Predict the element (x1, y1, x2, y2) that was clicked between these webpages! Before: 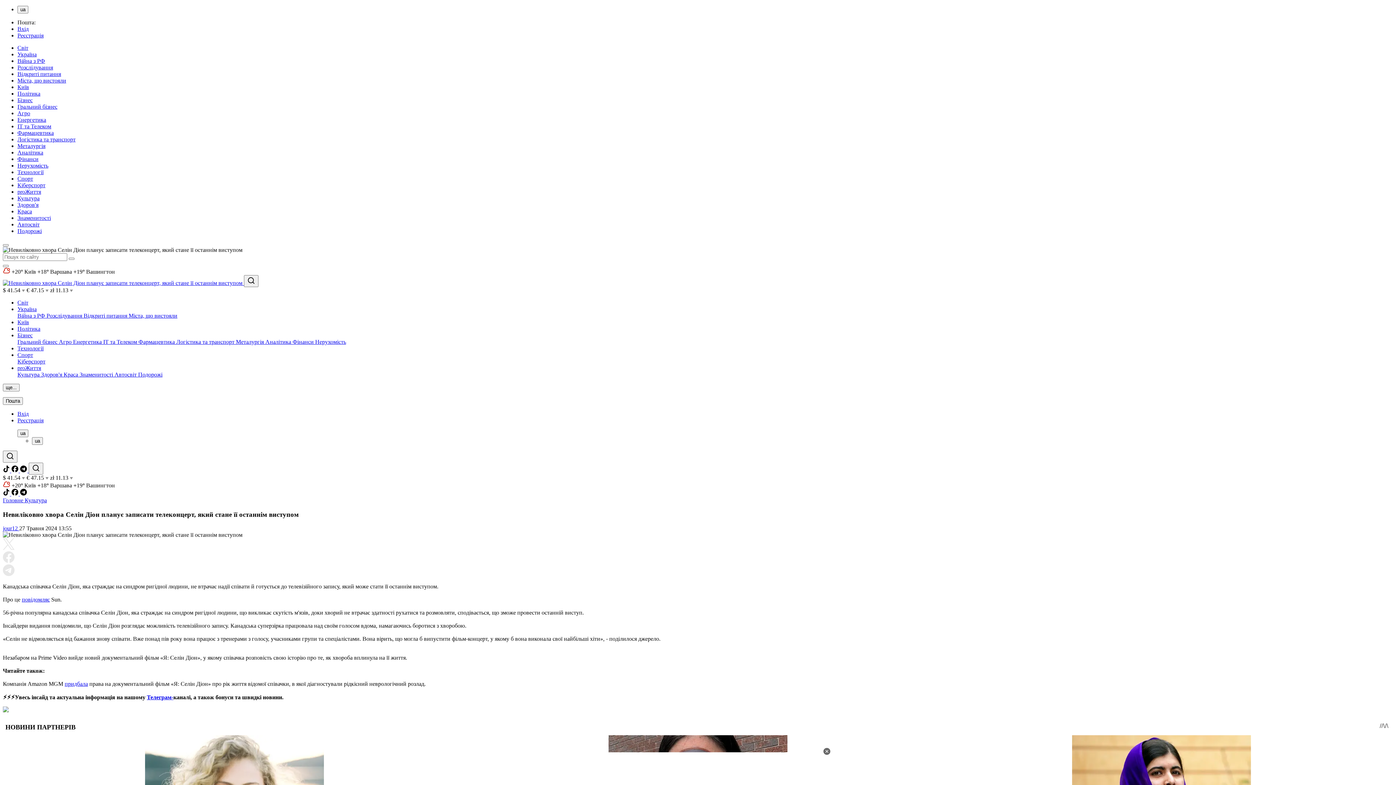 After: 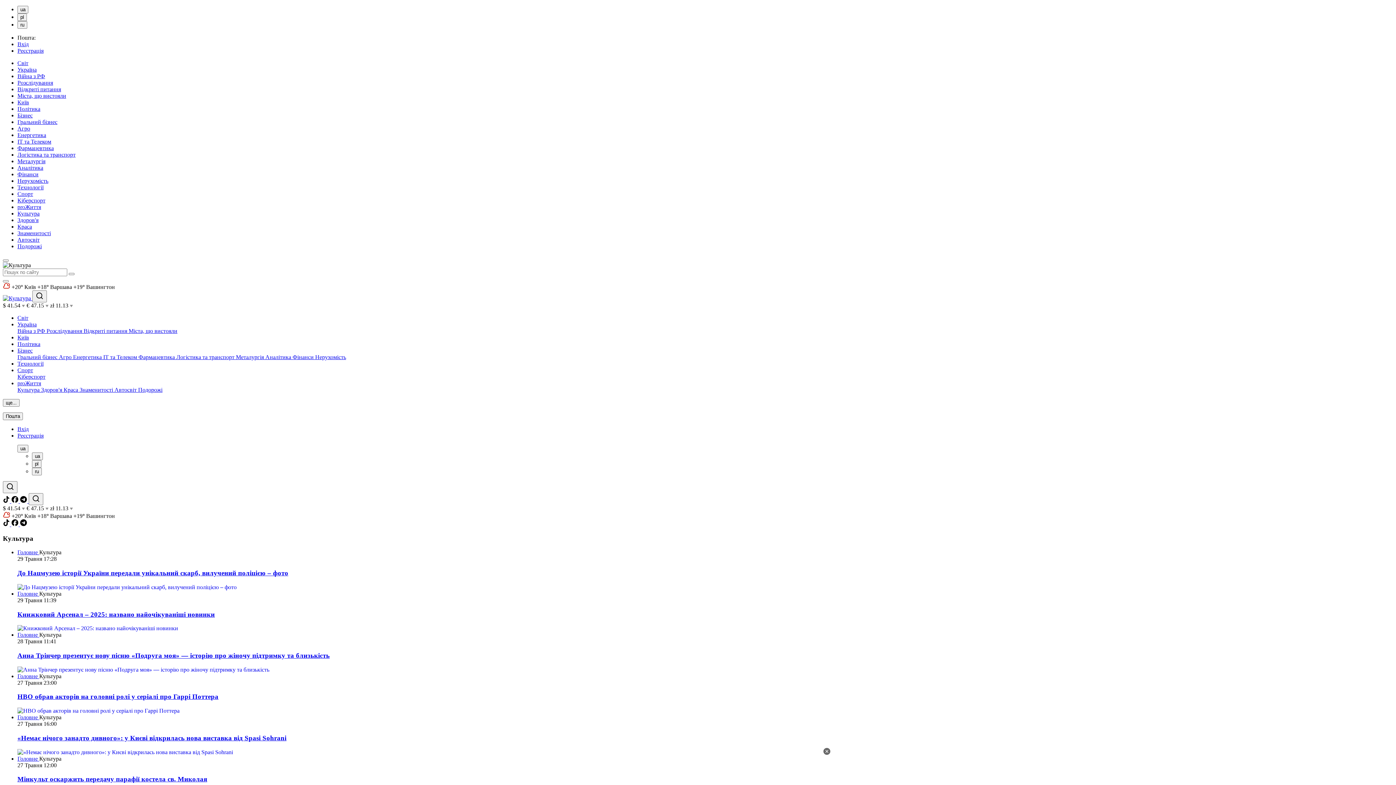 Action: label: Культура bbox: (17, 195, 39, 201)